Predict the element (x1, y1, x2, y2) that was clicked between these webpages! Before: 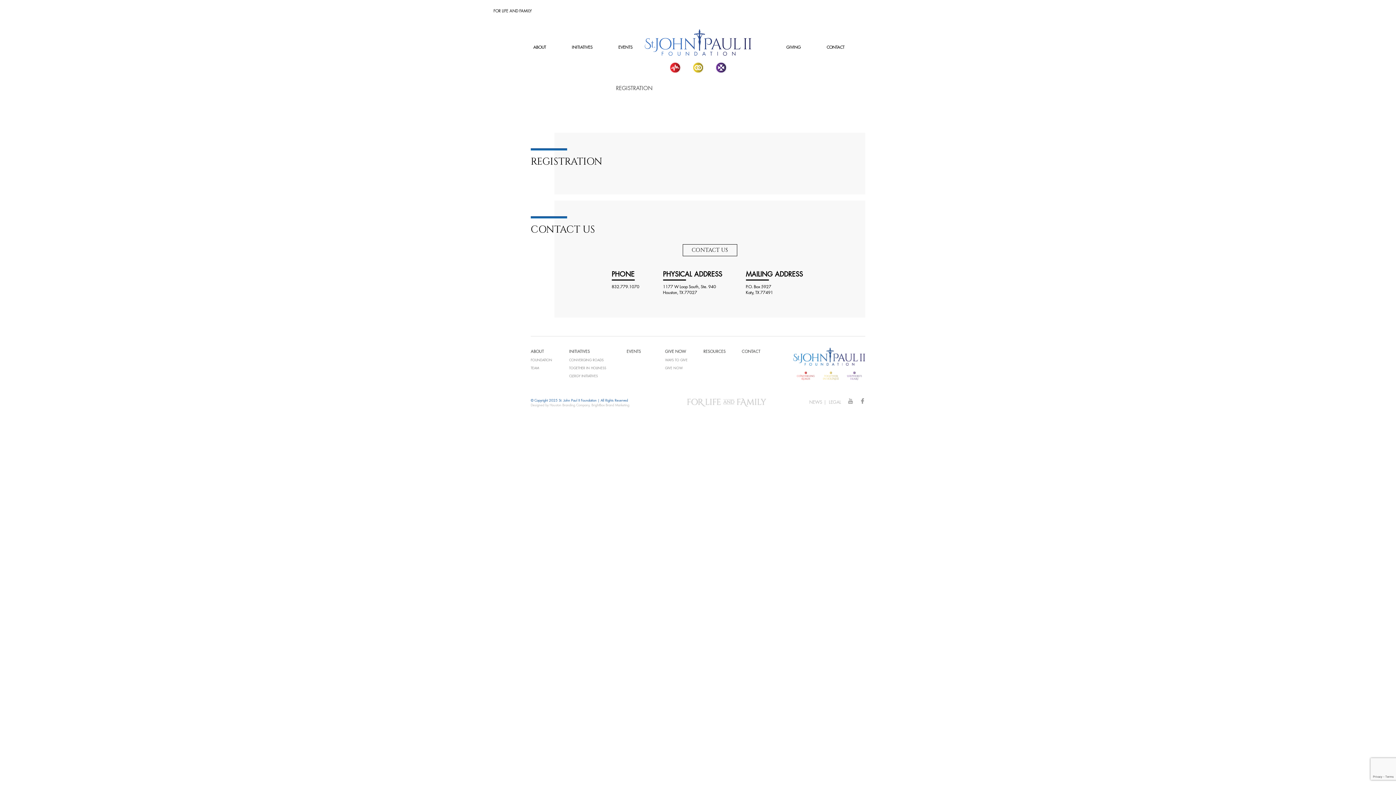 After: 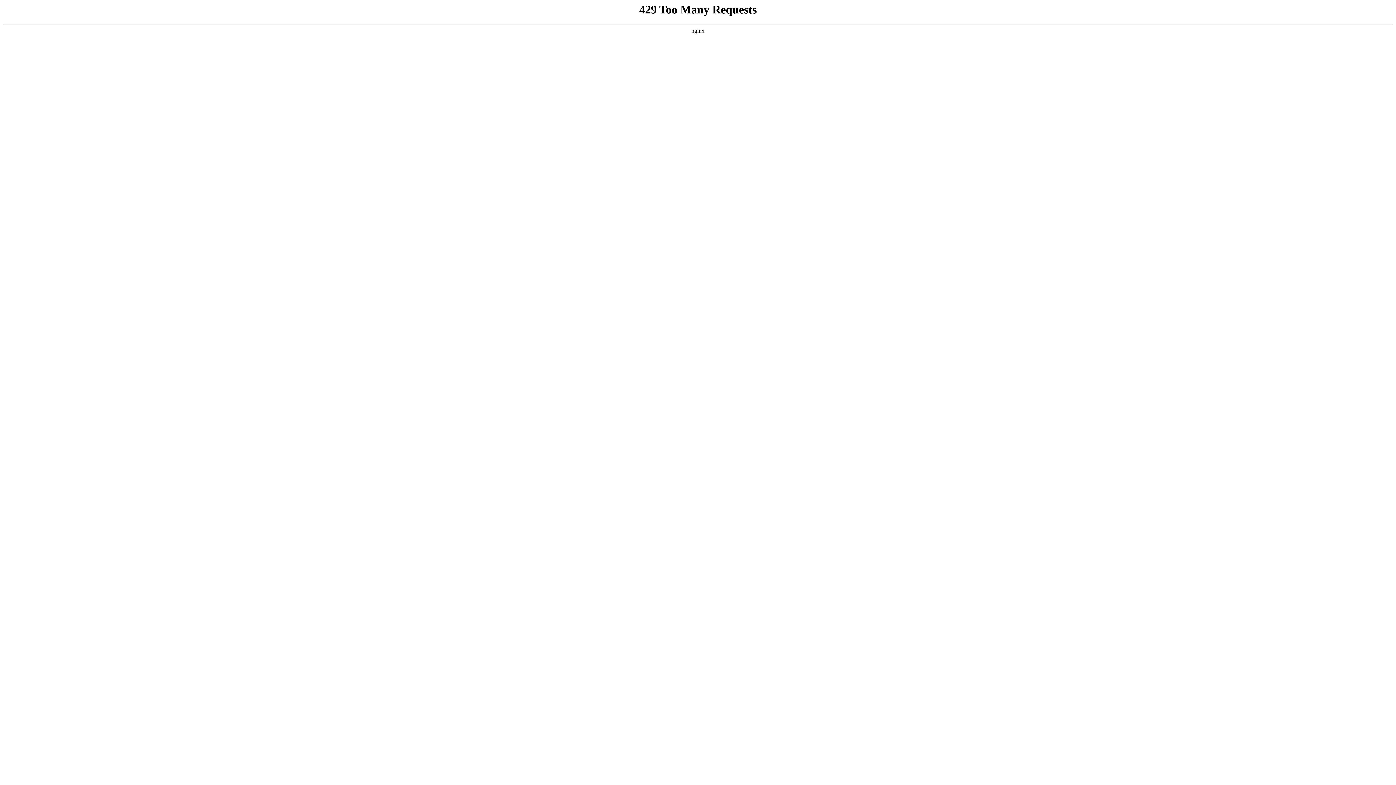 Action: label: EVENTS bbox: (616, 45, 635, 53)